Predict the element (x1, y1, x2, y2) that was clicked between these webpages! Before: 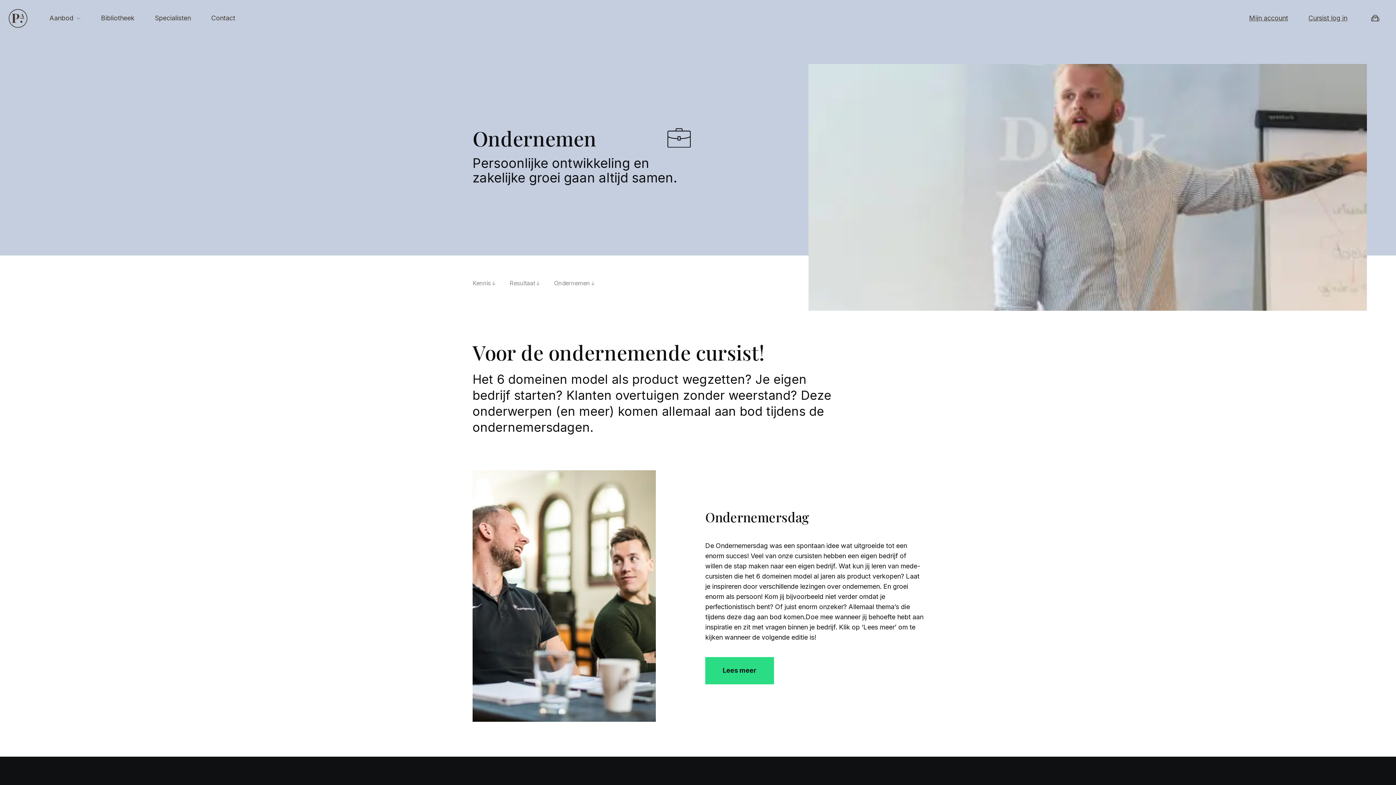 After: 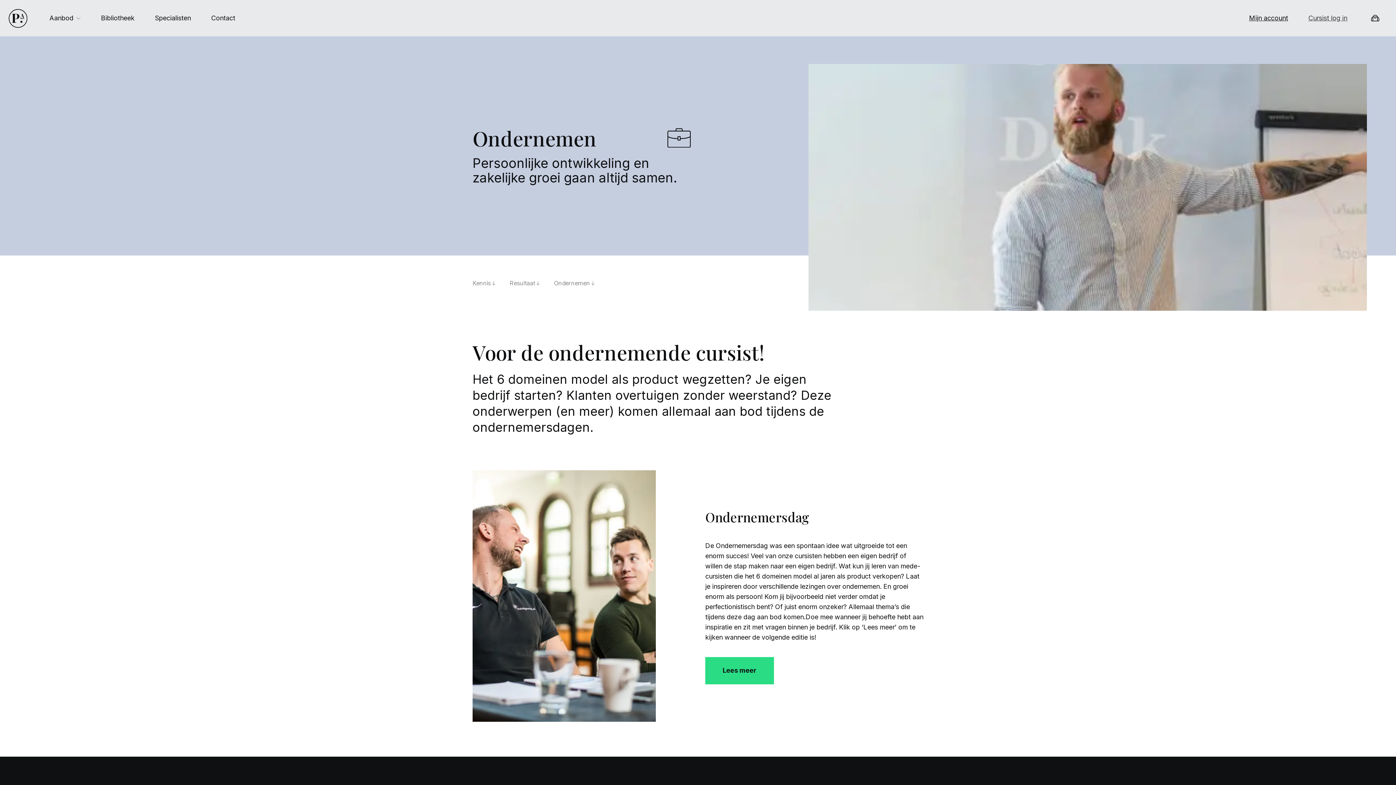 Action: bbox: (1304, 8, 1352, 27) label: Cursist log in